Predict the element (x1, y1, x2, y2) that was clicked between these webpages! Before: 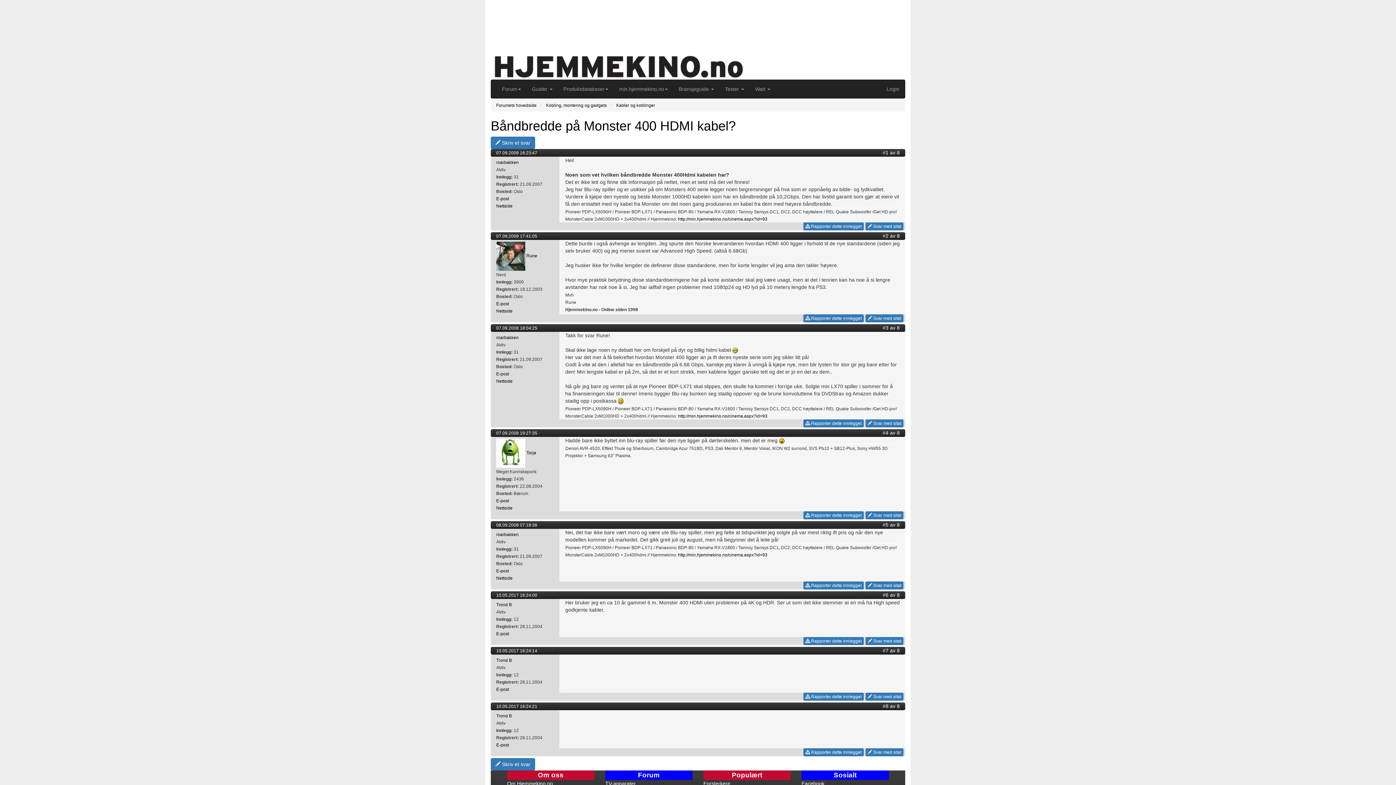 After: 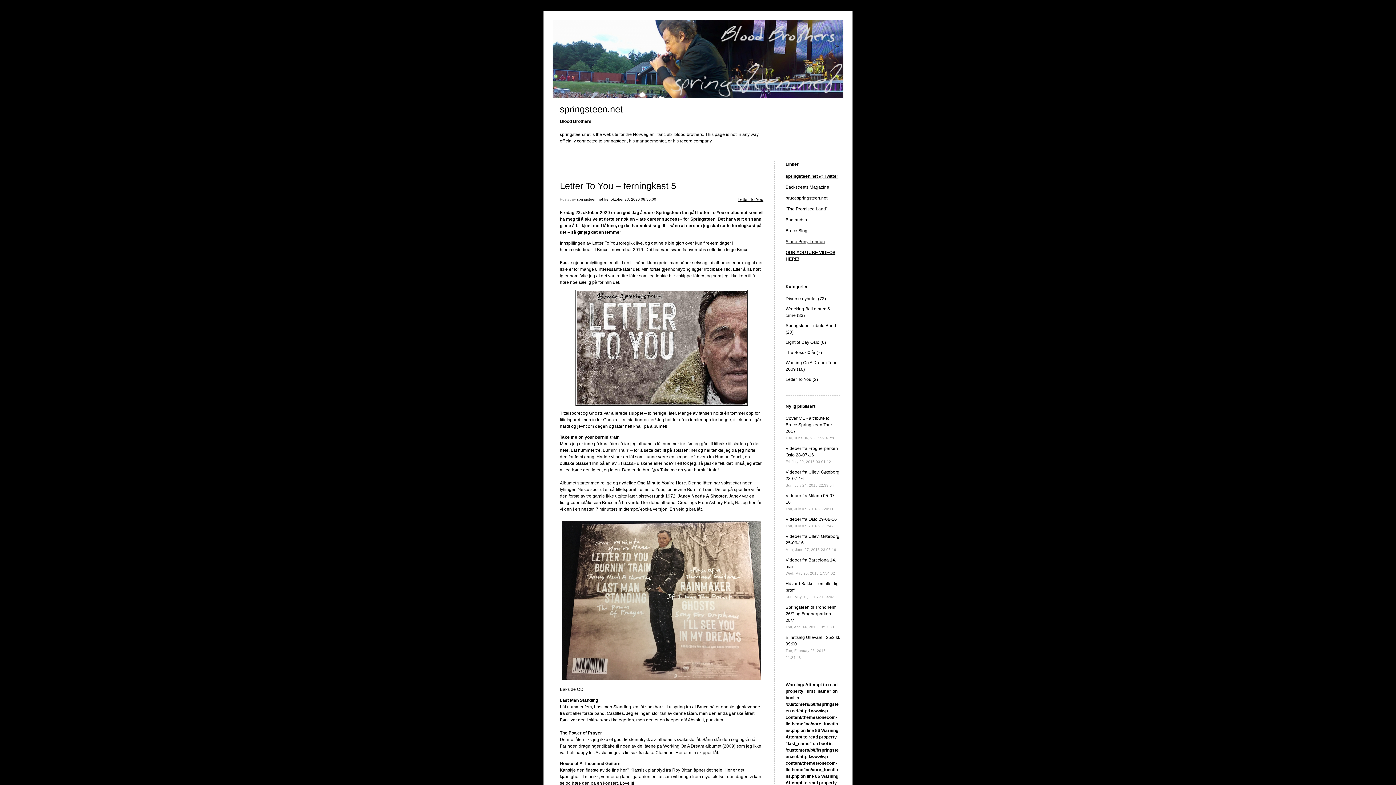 Action: label: Nettside bbox: (496, 576, 512, 581)